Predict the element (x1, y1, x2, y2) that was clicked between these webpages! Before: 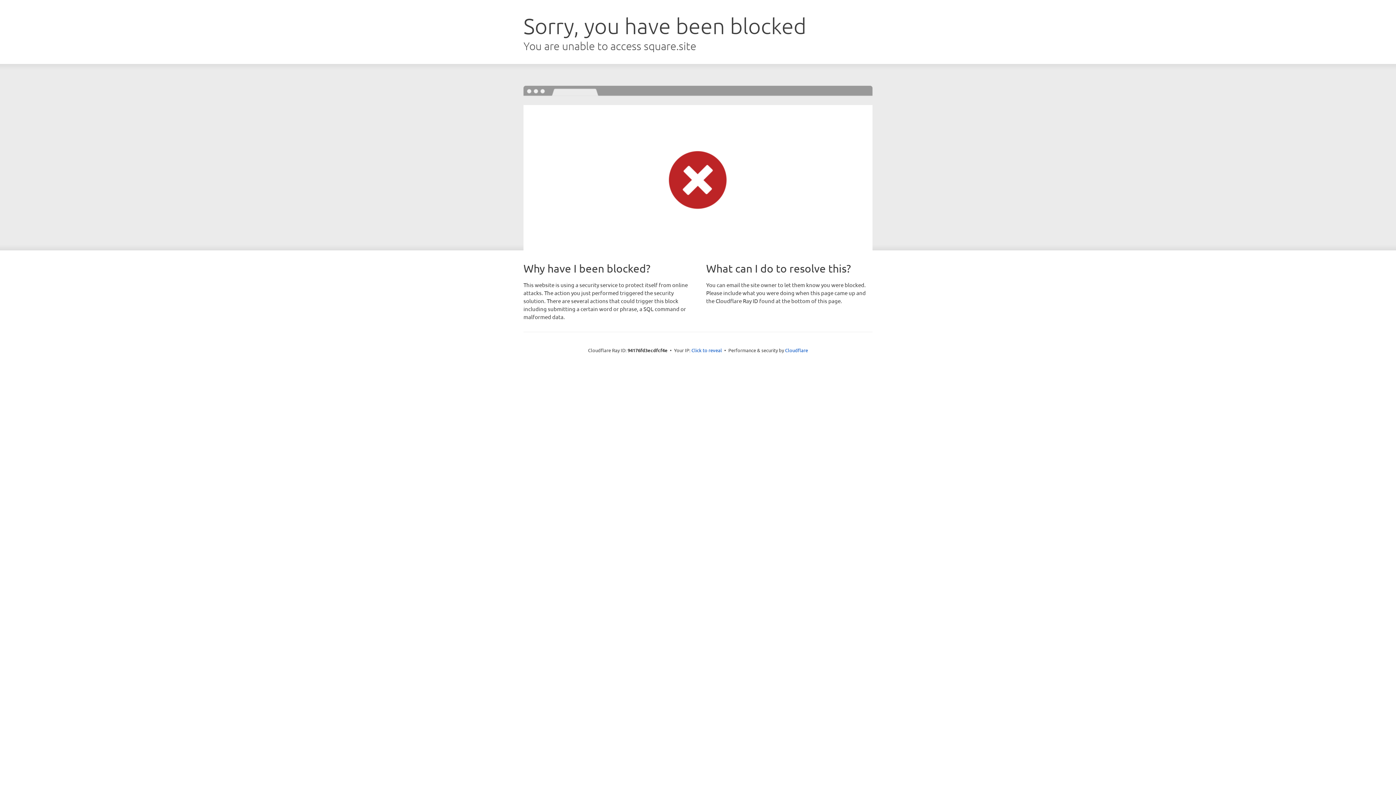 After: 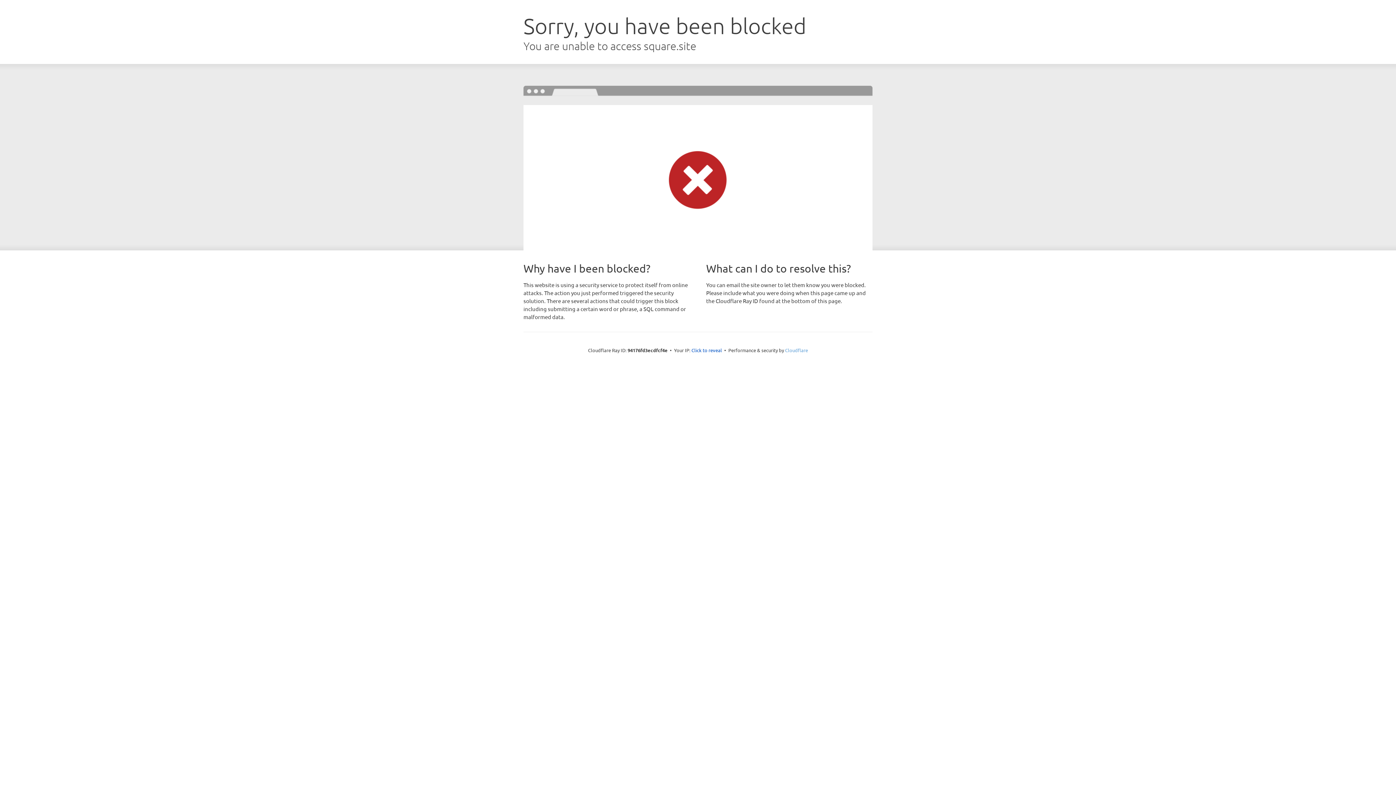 Action: label: Cloudflare bbox: (785, 347, 808, 353)